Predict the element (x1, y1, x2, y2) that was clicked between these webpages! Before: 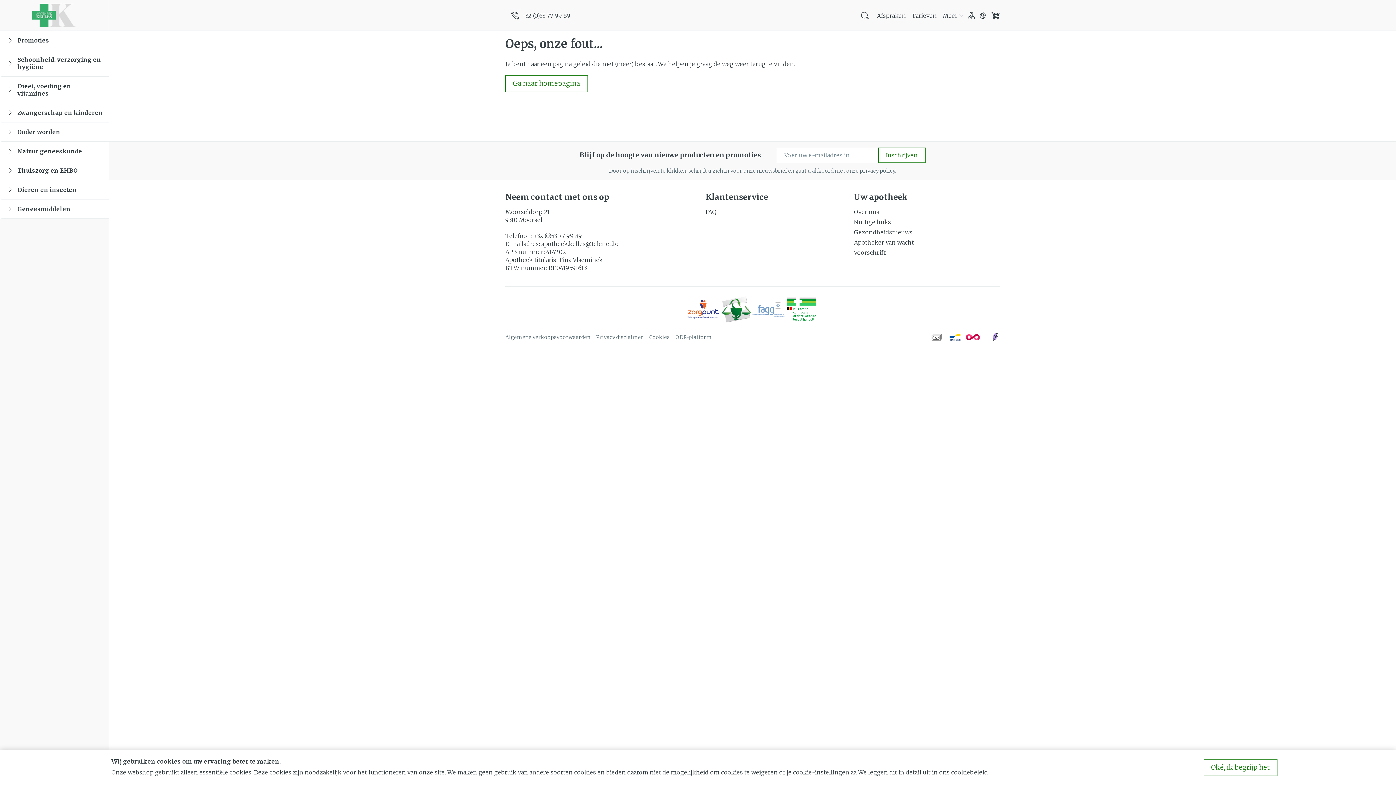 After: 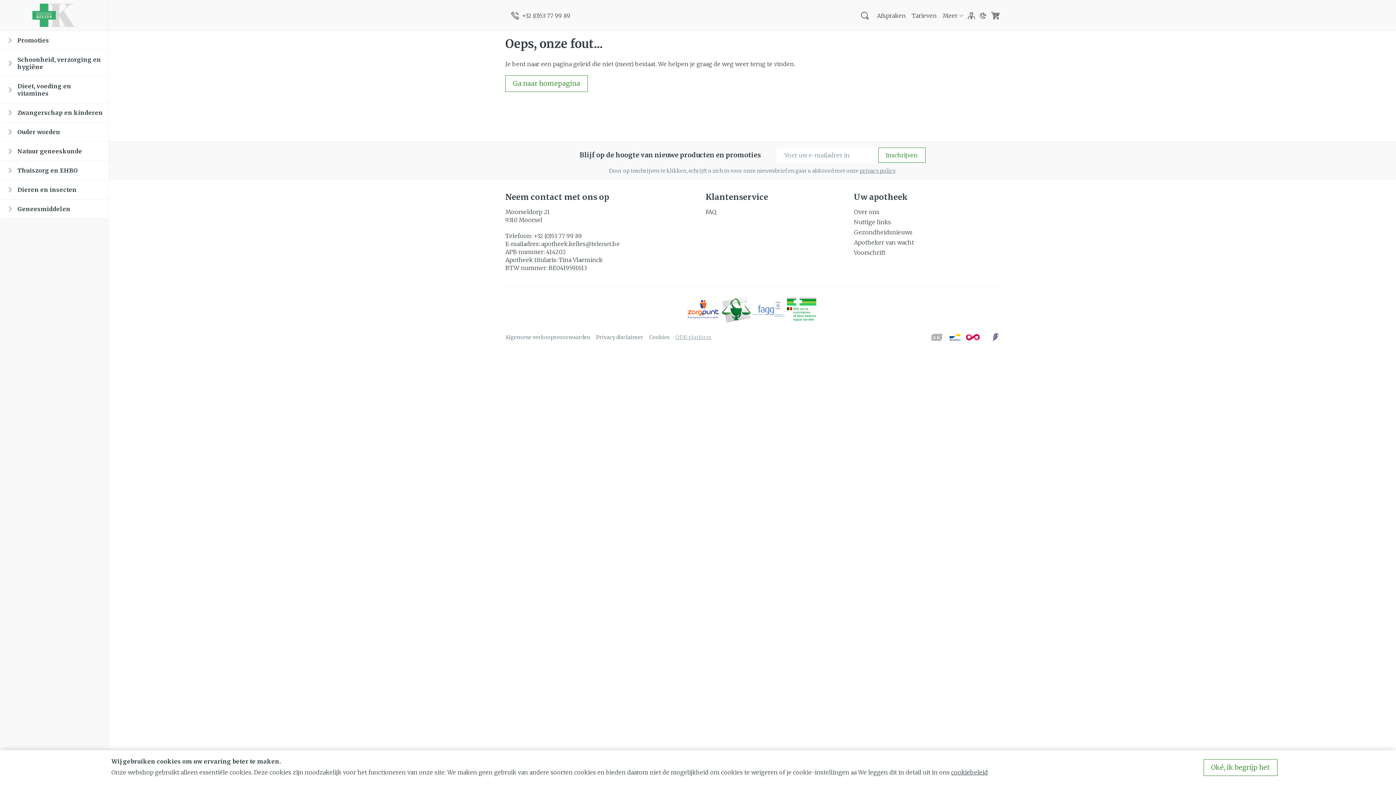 Action: label: ODR-platform bbox: (675, 333, 712, 341)